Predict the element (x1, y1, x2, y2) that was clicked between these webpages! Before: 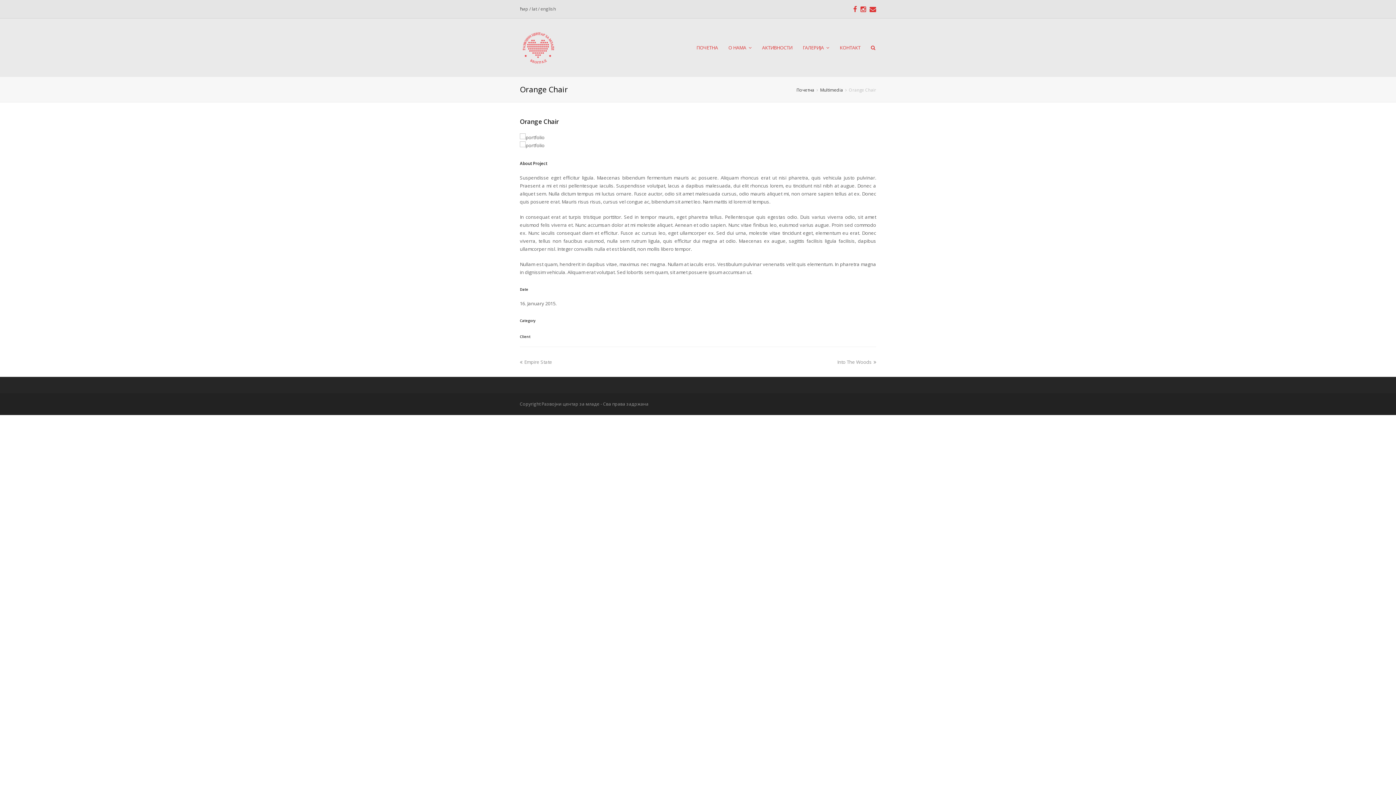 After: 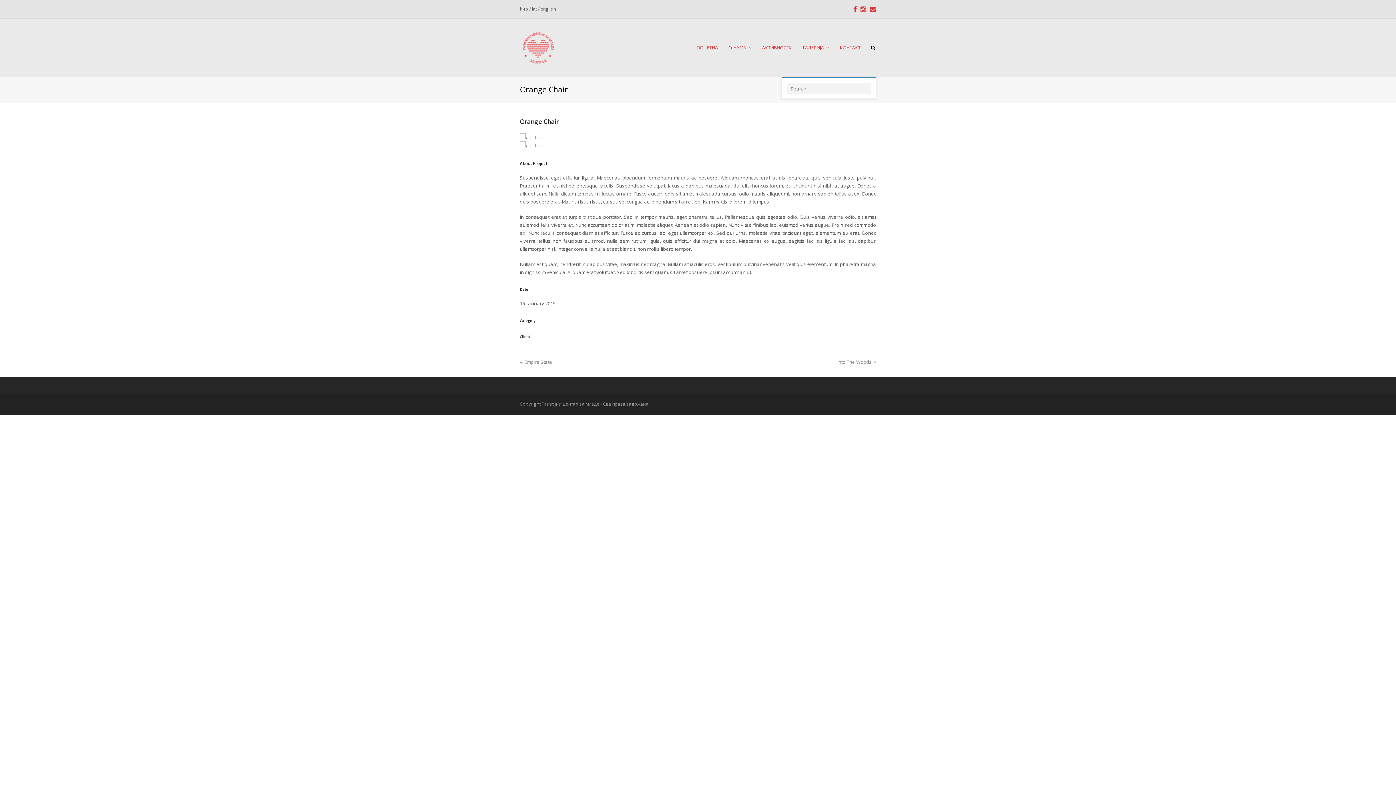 Action: bbox: (865, 38, 880, 56)